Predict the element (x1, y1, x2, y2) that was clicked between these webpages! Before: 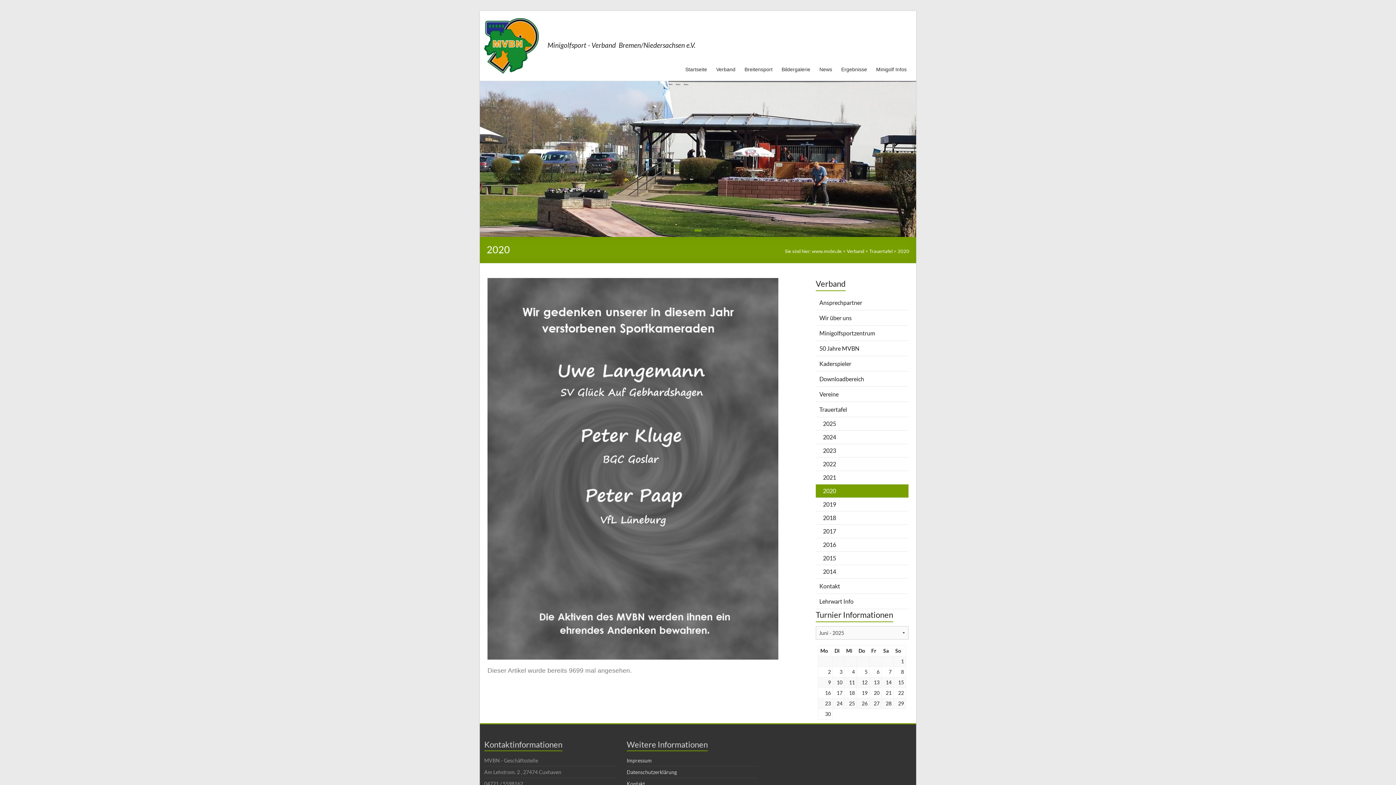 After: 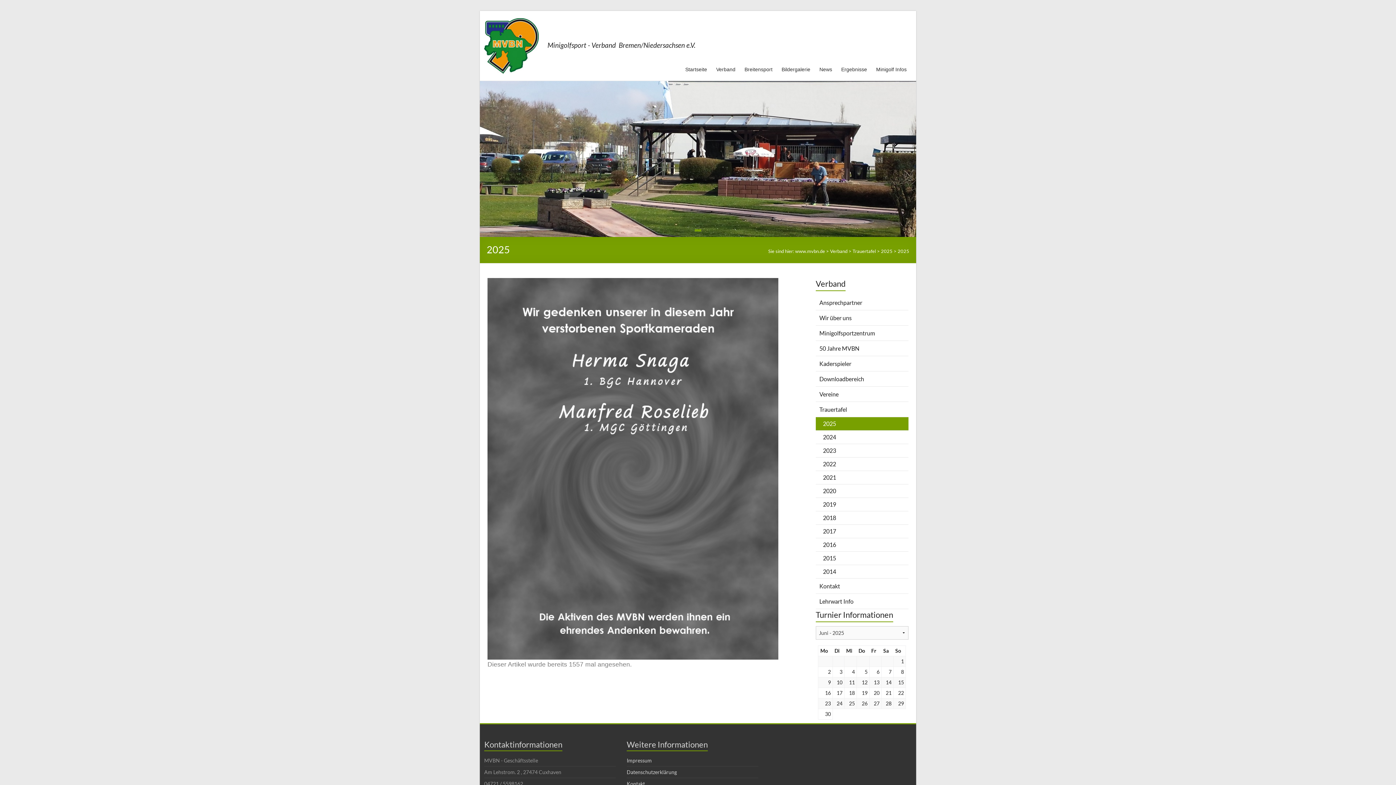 Action: label: 2025 bbox: (815, 417, 908, 430)